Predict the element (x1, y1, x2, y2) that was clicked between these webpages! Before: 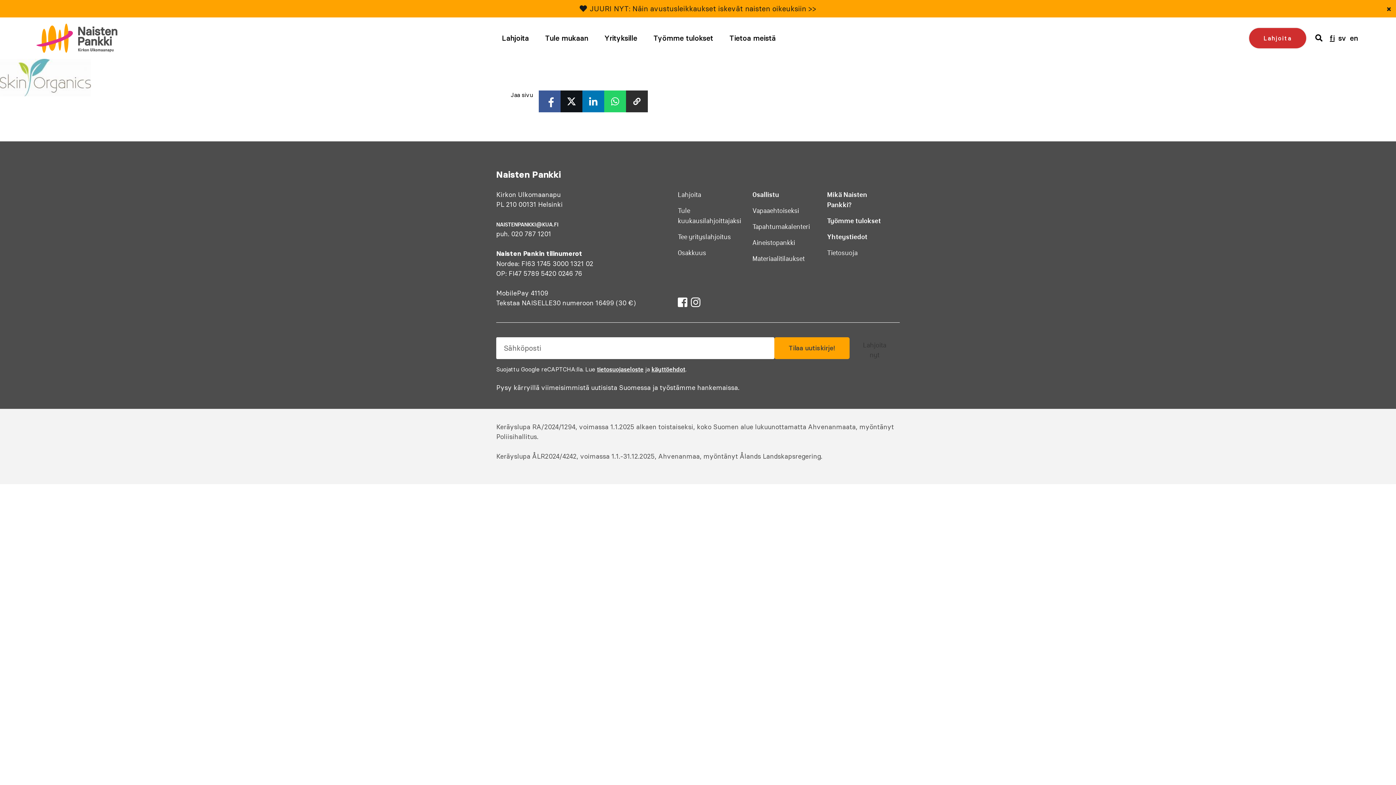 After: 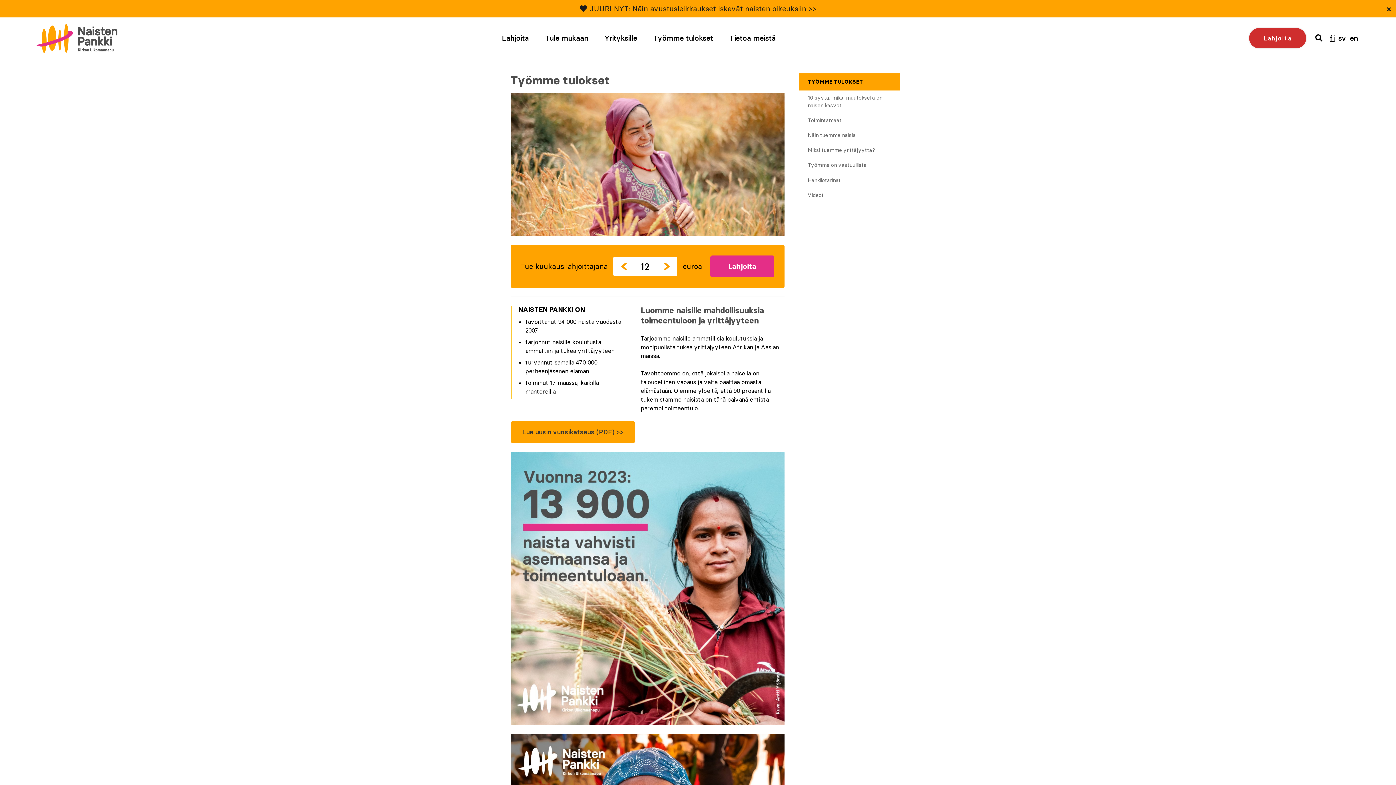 Action: label: Työmme tulokset bbox: (637, 17, 713, 58)